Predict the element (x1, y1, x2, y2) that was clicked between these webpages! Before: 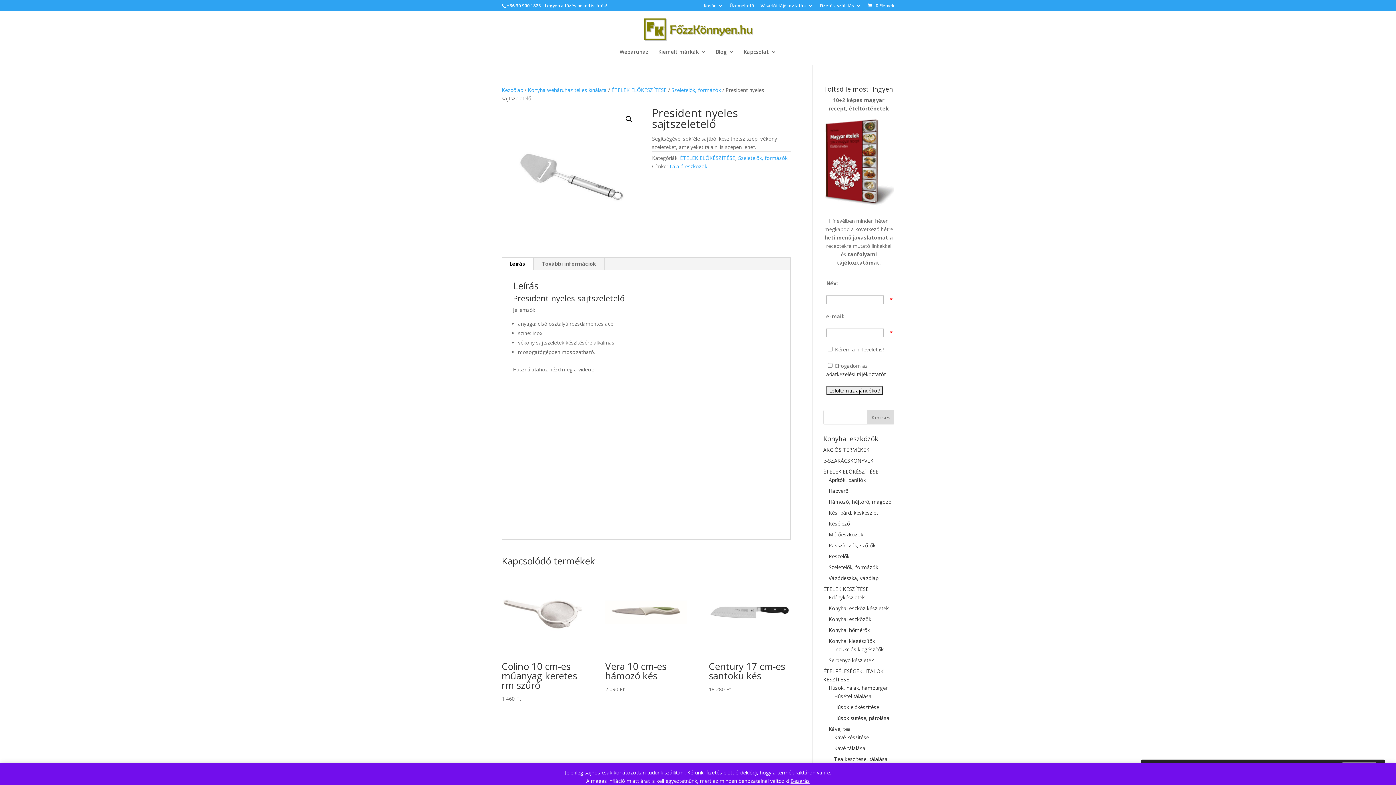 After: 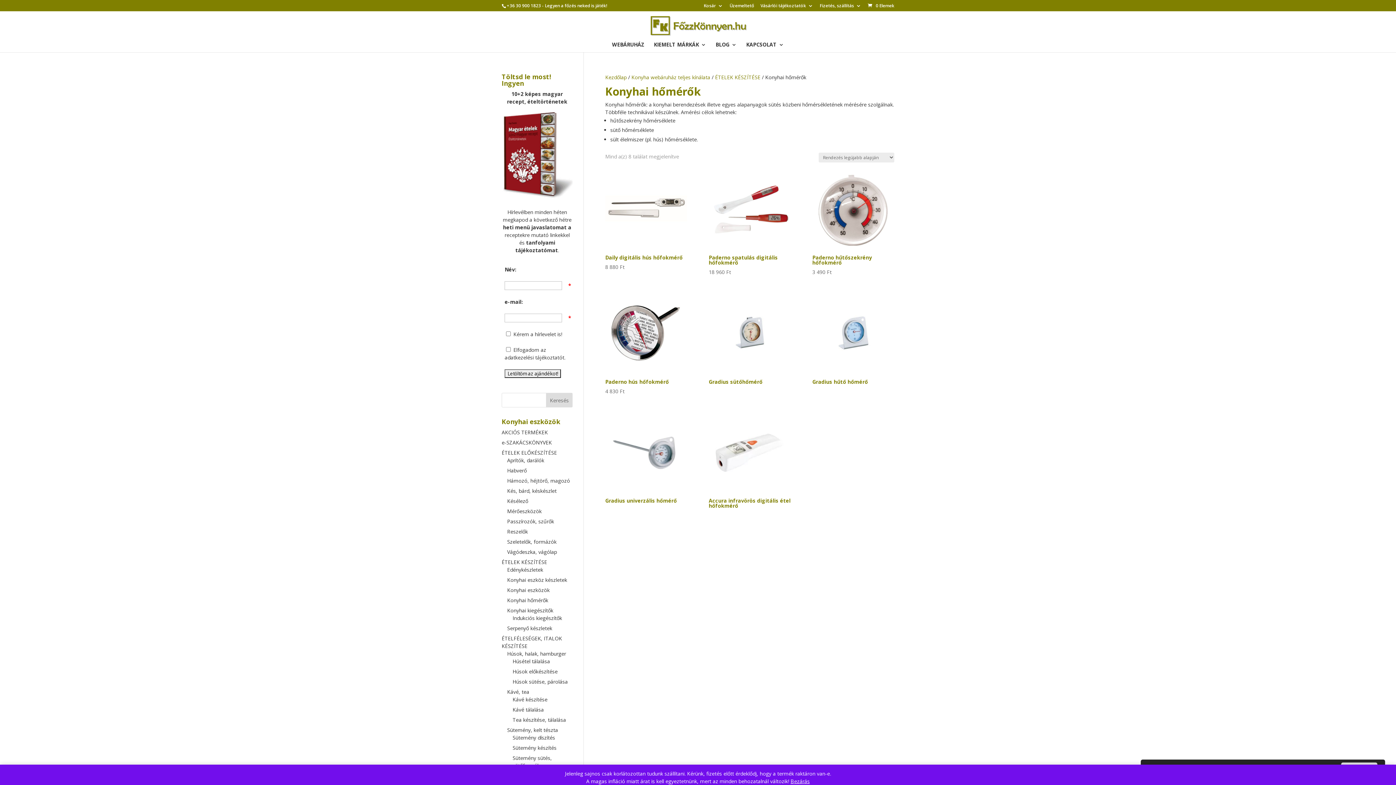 Action: label: Konyhai hőmérők bbox: (828, 626, 870, 633)